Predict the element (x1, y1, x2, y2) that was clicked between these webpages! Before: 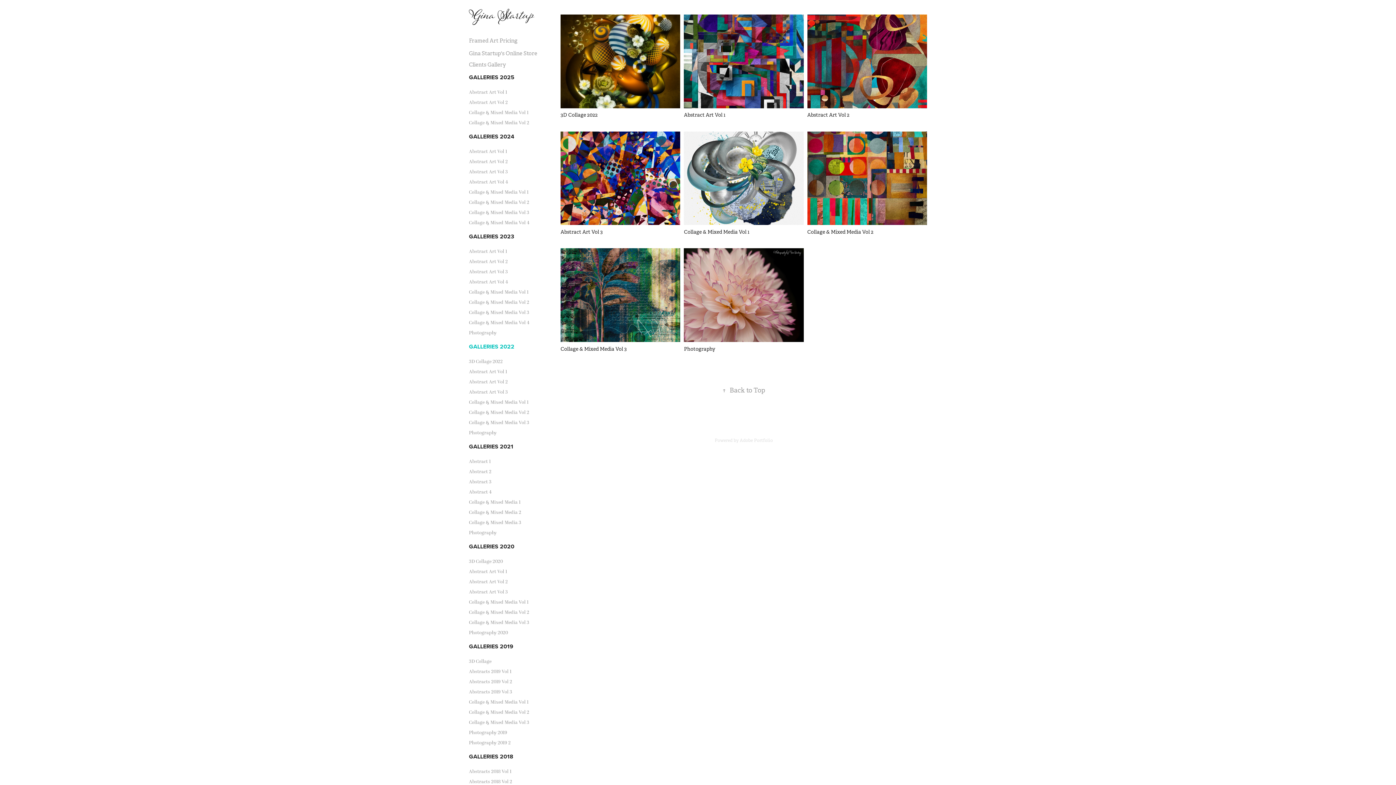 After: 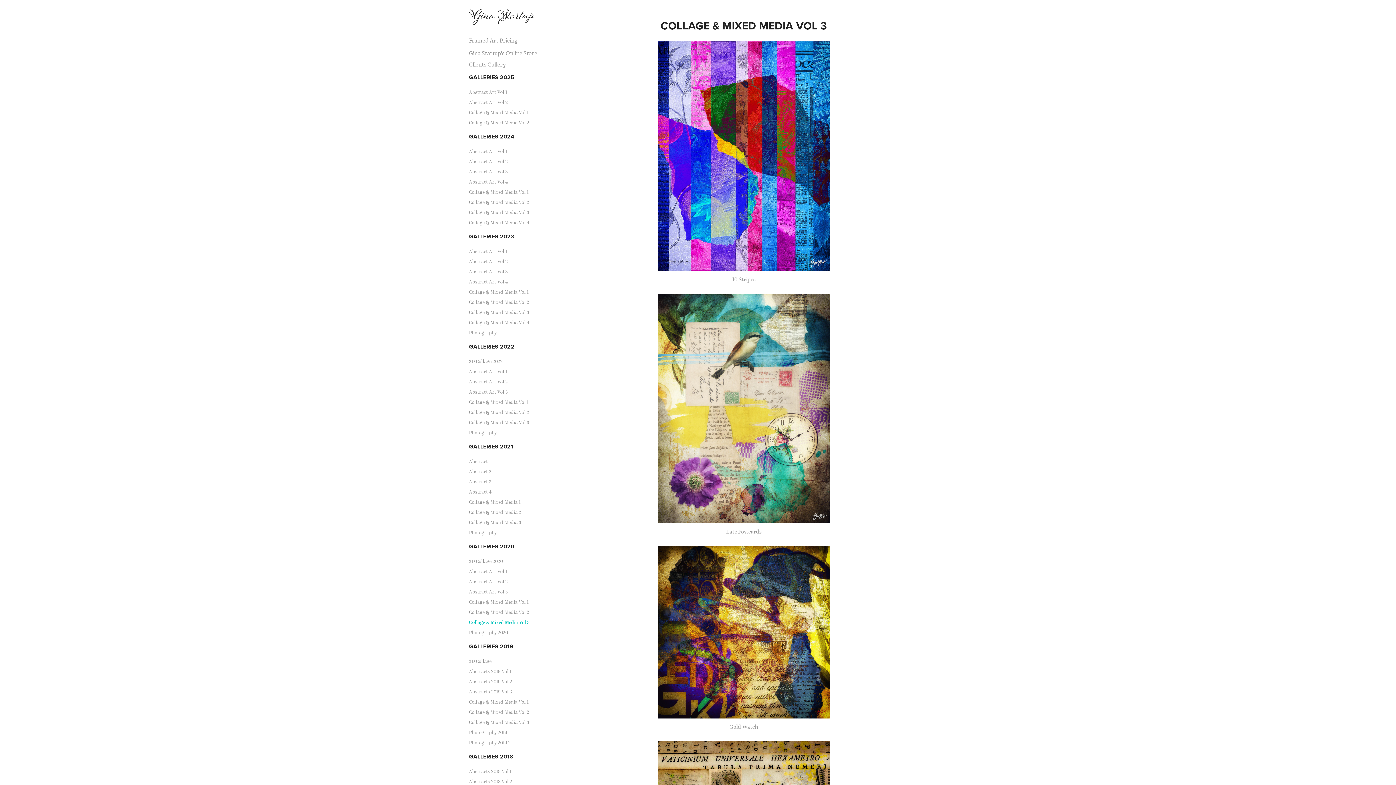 Action: label: Collage & Mixed Media Vol 3 bbox: (469, 619, 529, 626)